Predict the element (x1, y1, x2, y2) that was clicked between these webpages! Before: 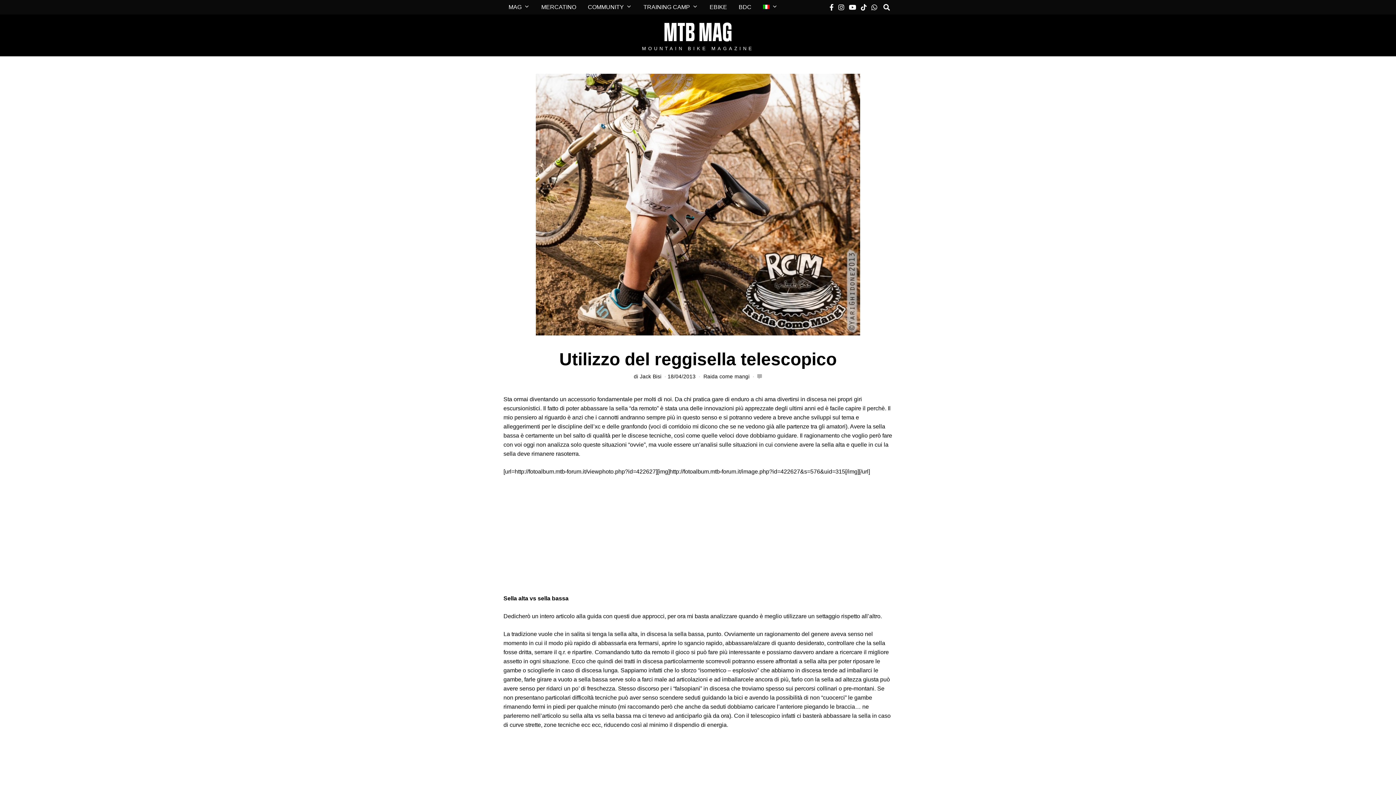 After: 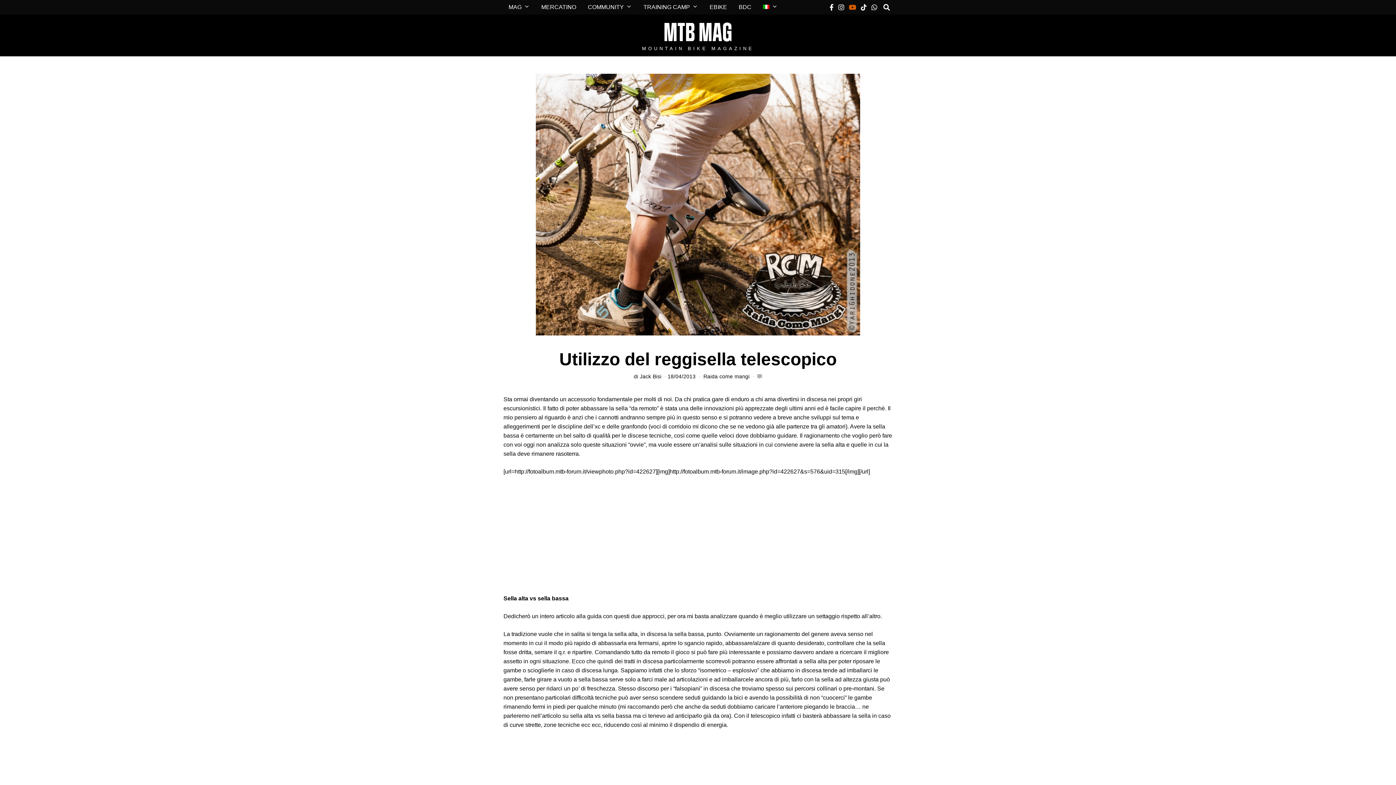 Action: bbox: (847, 2, 858, 11)